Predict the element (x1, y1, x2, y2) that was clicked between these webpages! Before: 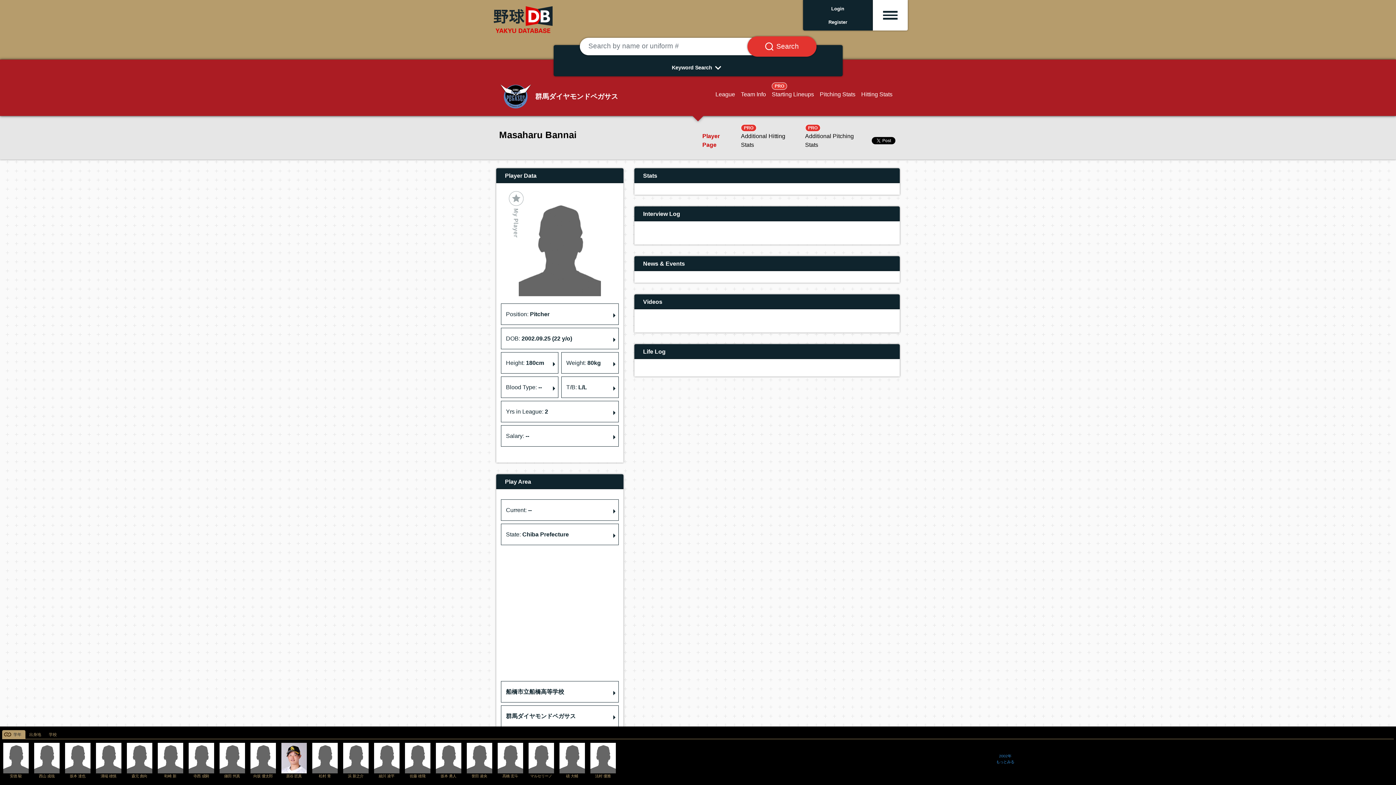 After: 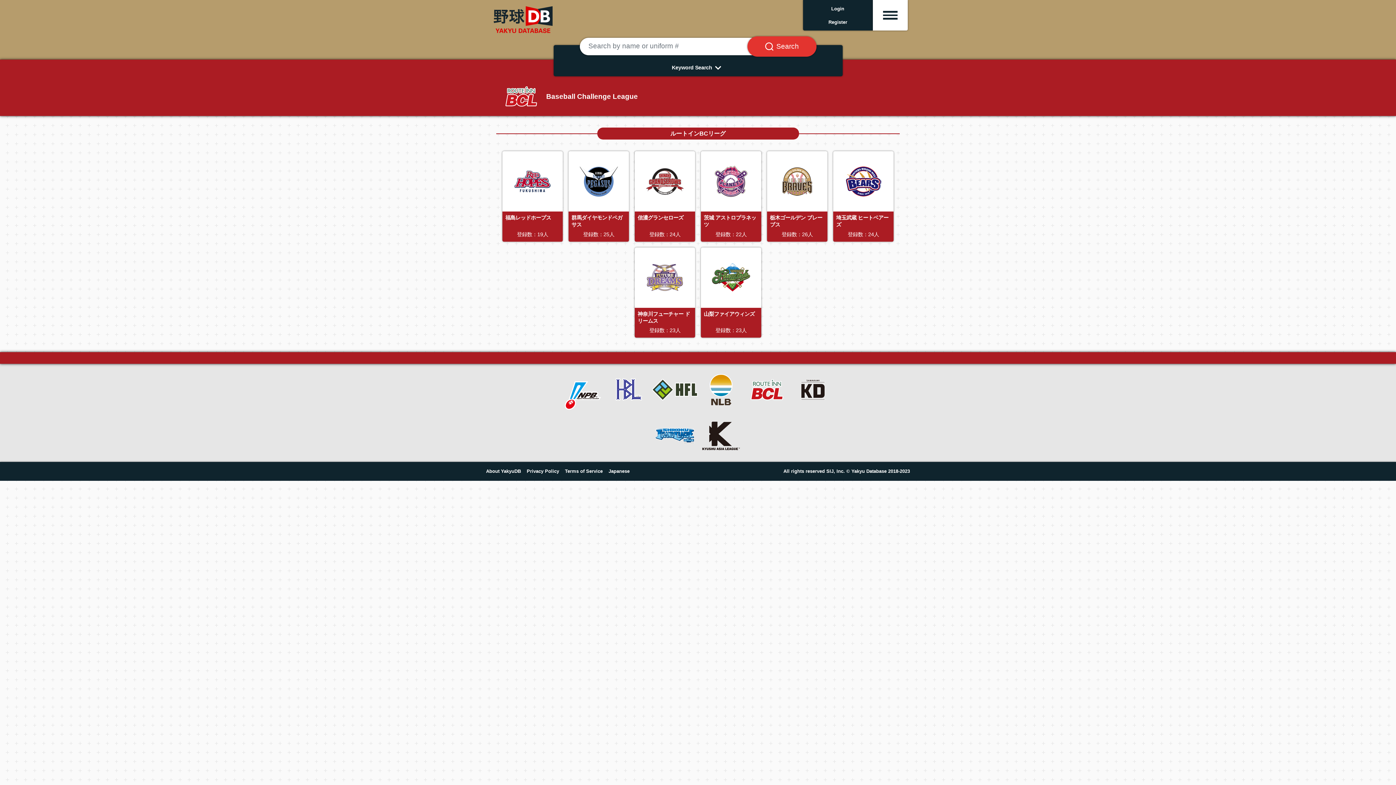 Action: bbox: (712, 90, 738, 98) label: League